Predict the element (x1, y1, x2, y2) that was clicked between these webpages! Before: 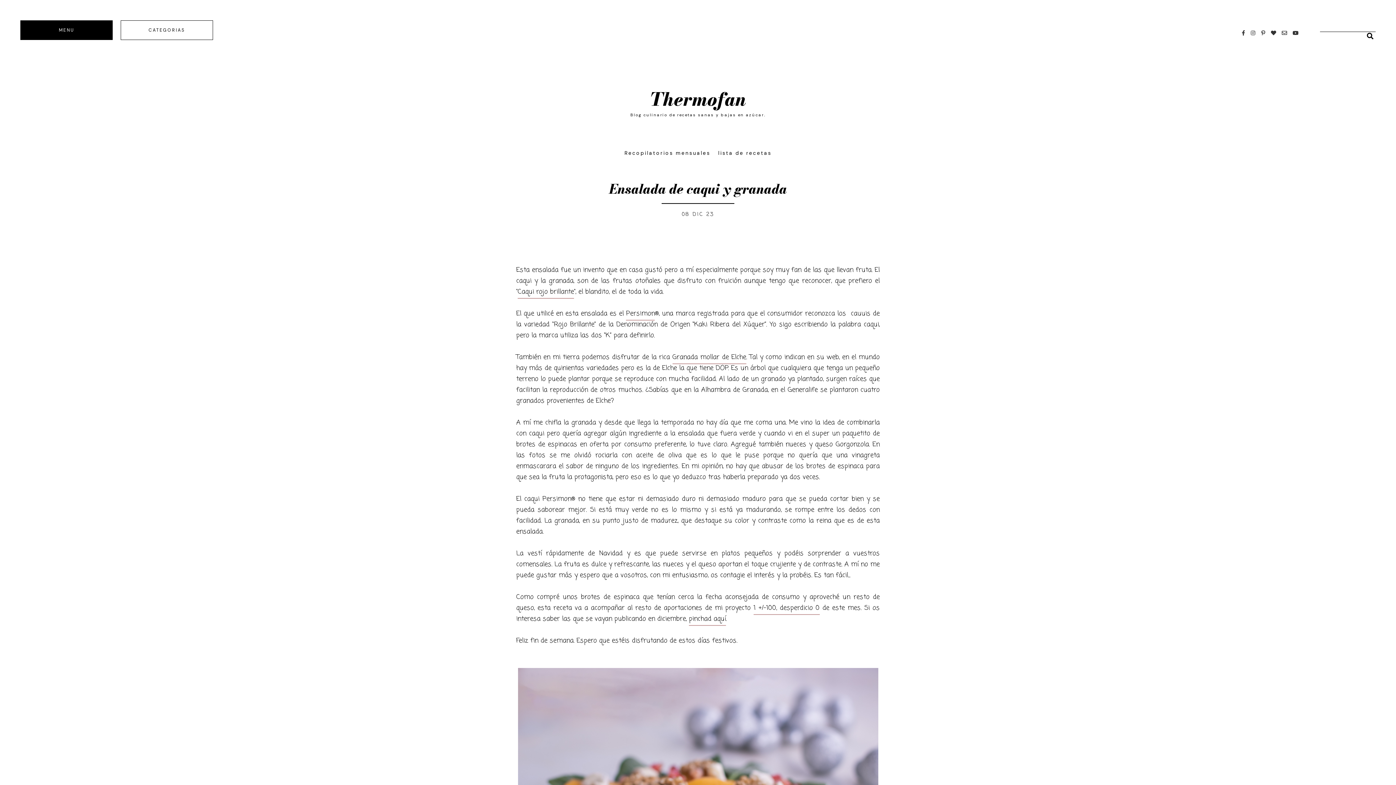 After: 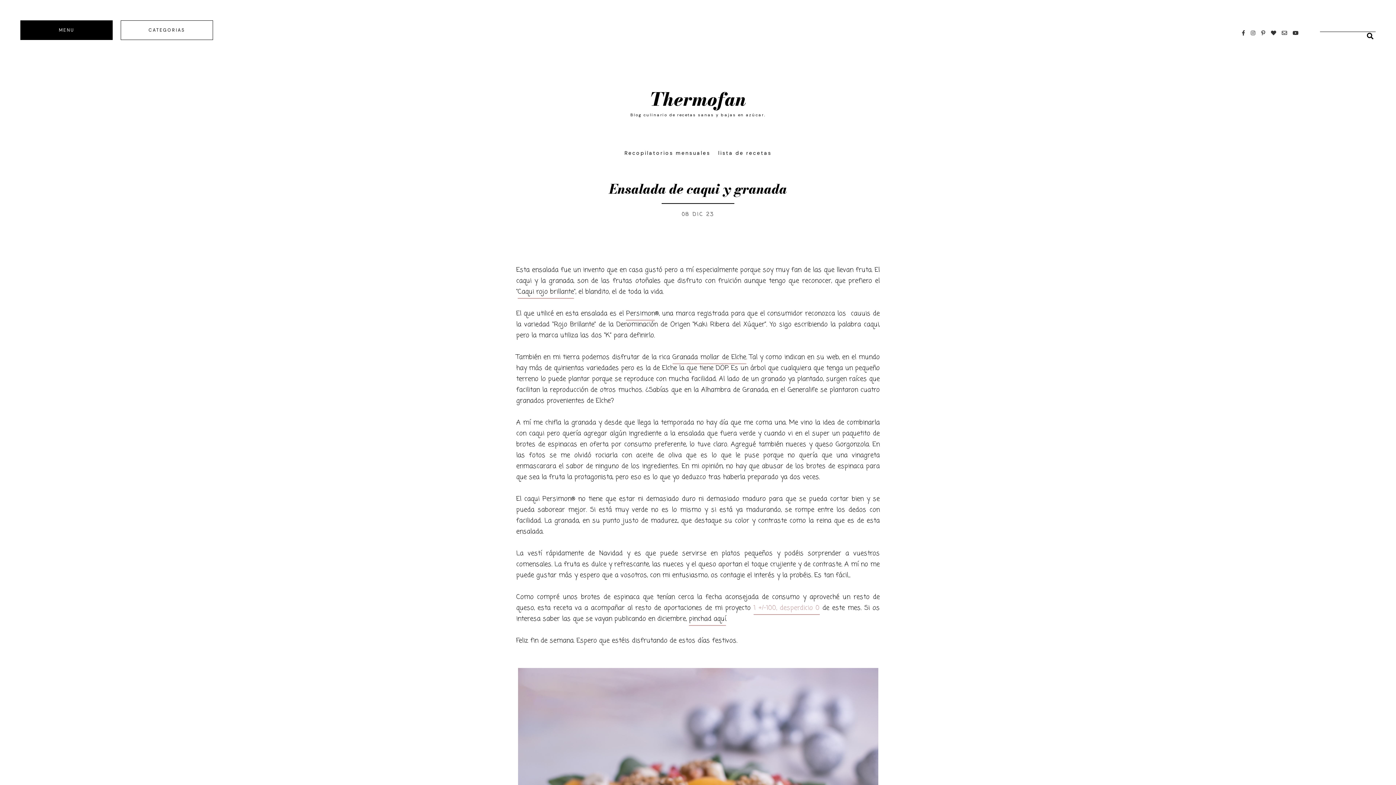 Action: bbox: (753, 603, 819, 615) label: 1 +/-100, desperdicio 0